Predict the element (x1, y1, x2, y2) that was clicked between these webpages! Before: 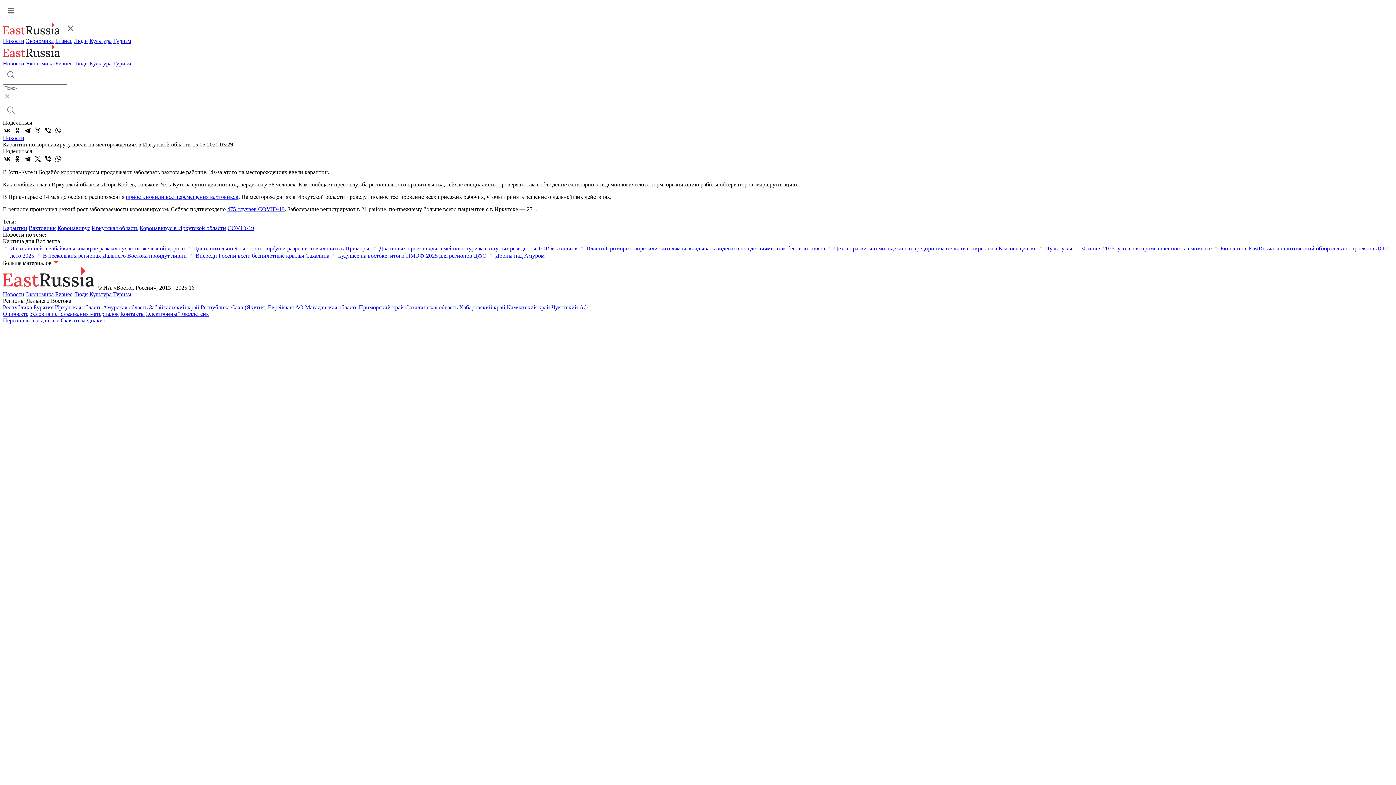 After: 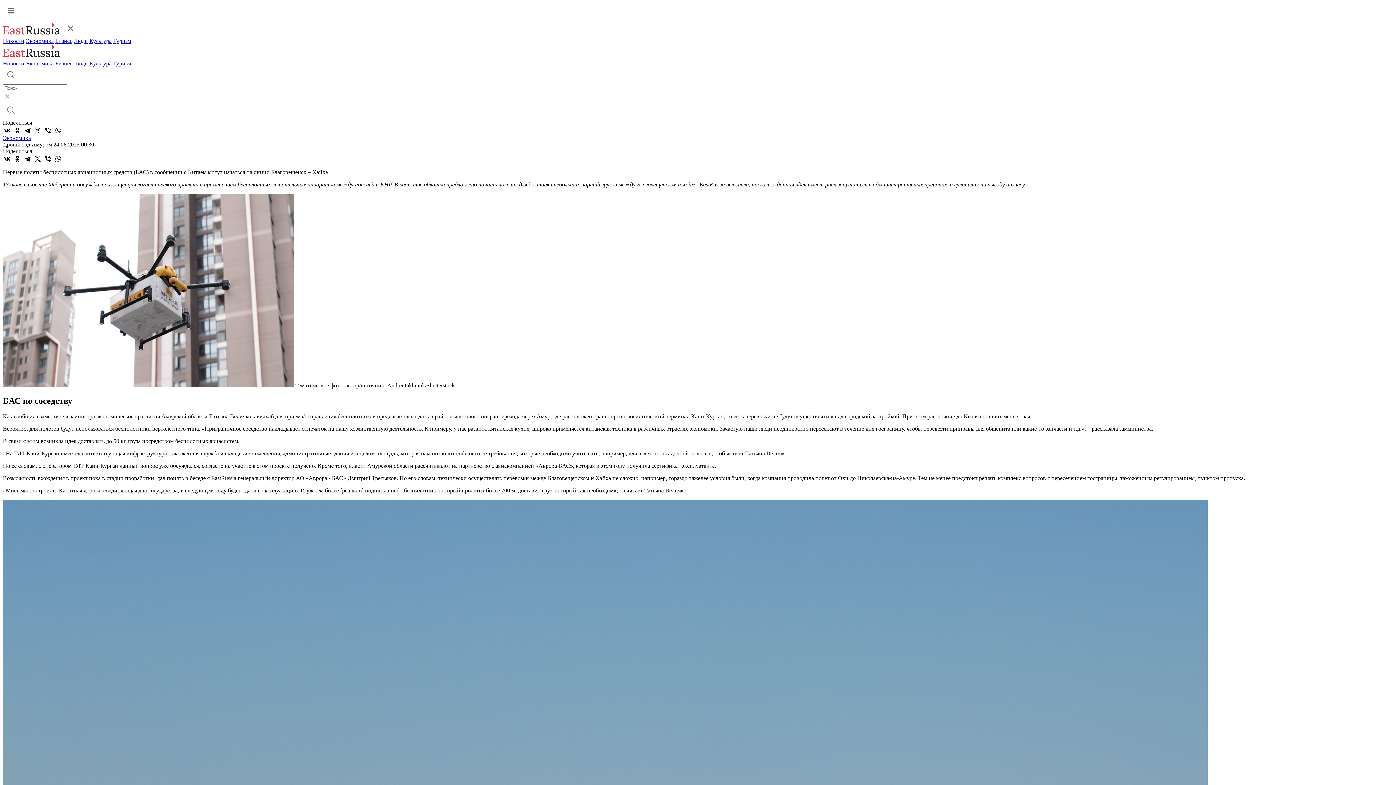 Action: label:  Дроны над Амуром bbox: (488, 252, 544, 258)